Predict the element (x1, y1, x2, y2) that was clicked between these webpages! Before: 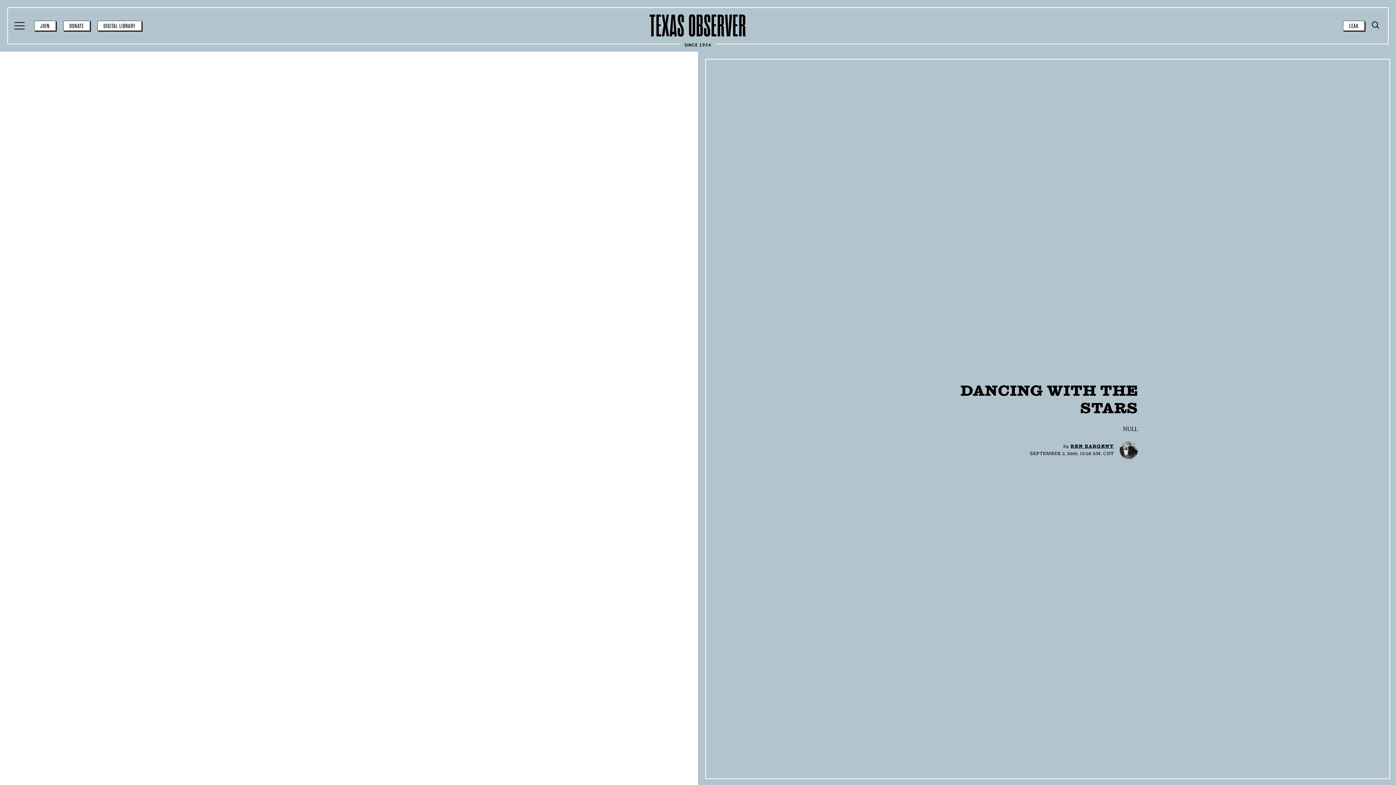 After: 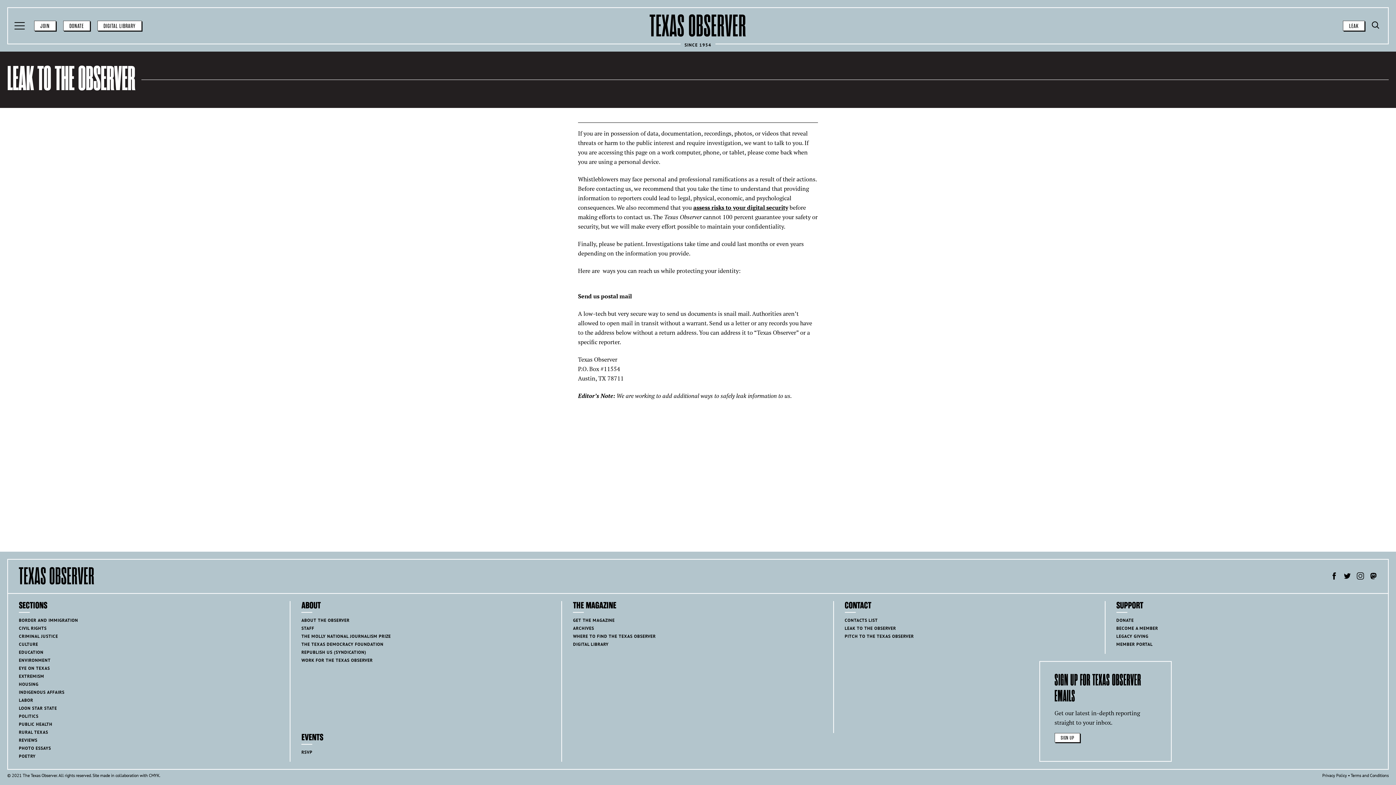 Action: bbox: (1343, 20, 1365, 30) label: LEAK